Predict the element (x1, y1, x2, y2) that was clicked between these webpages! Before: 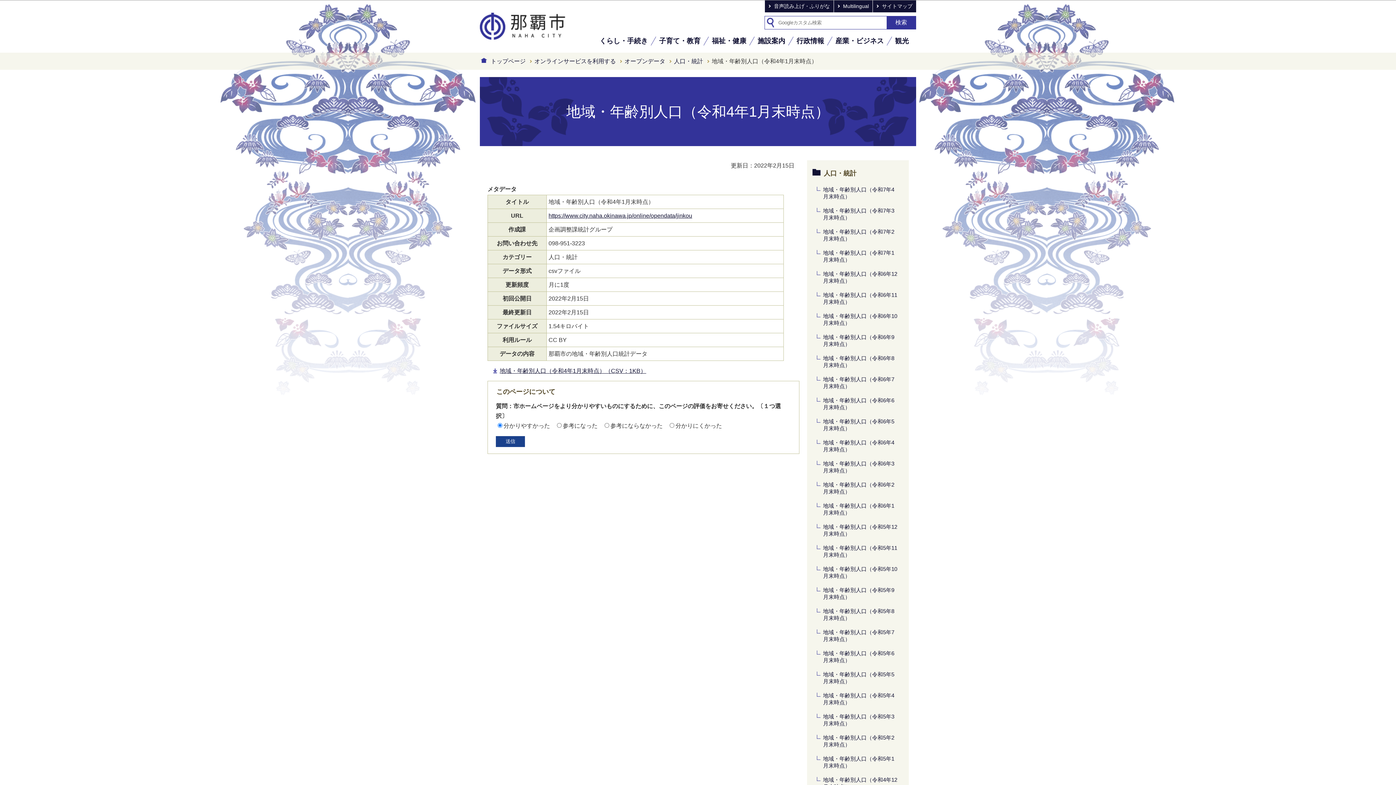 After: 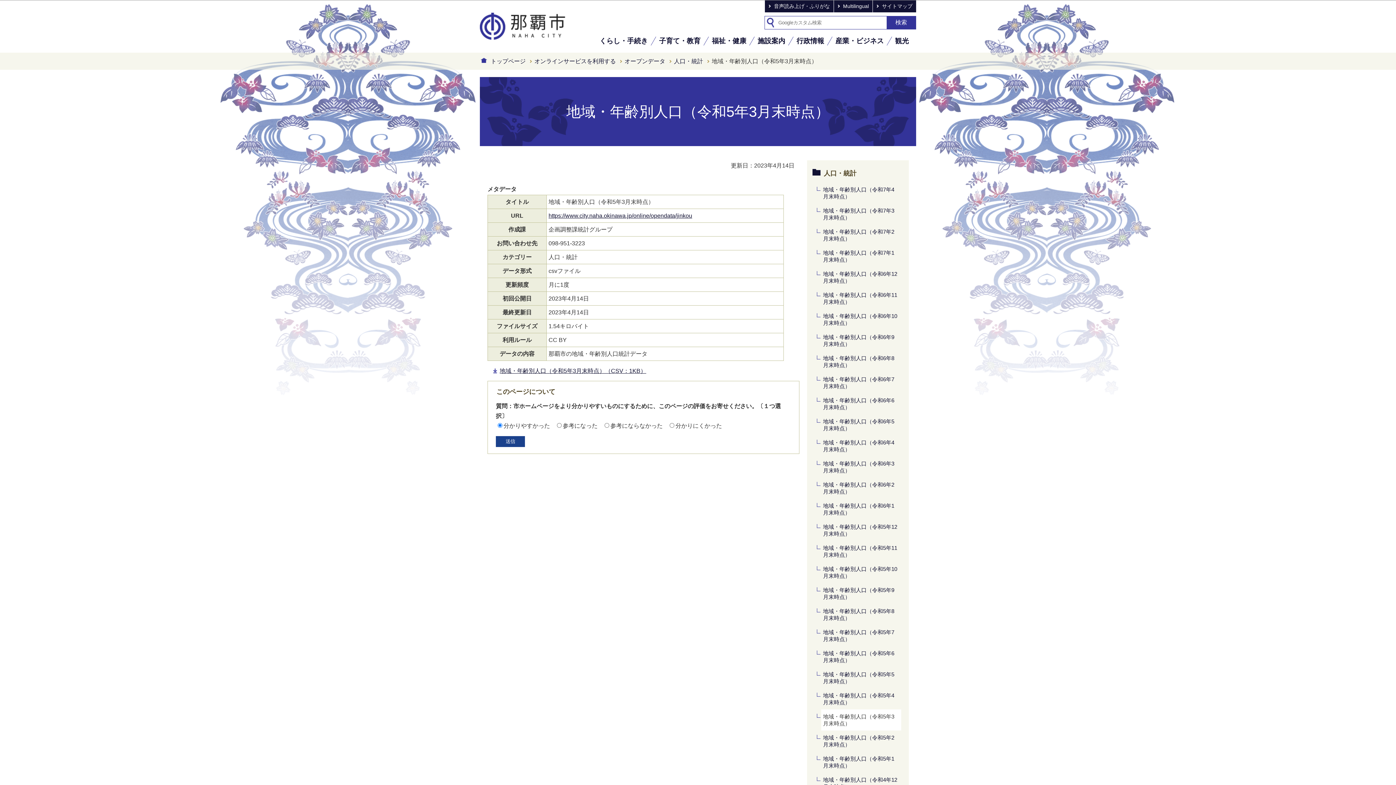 Action: label: 地域・年齢別人口（令和5年3月末時点） bbox: (821, 709, 901, 731)